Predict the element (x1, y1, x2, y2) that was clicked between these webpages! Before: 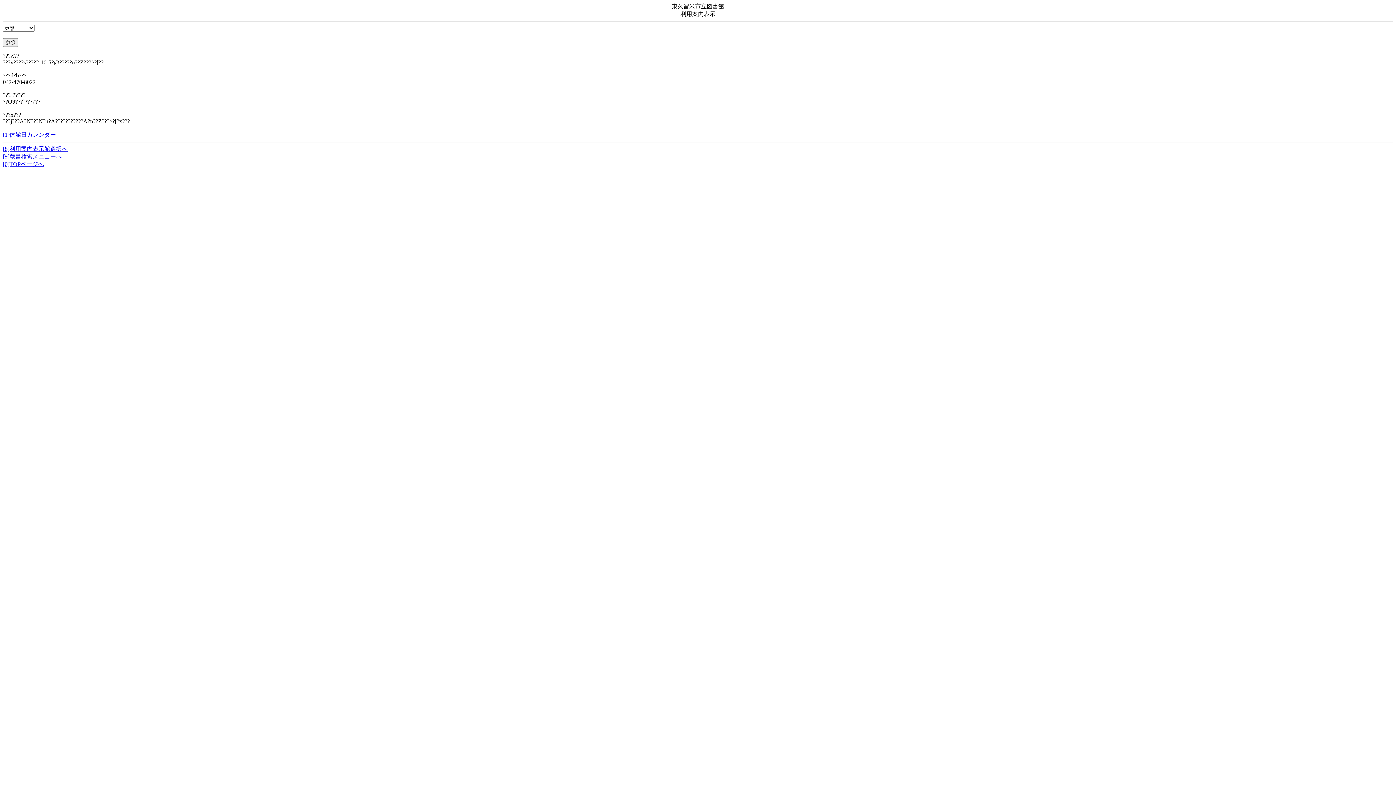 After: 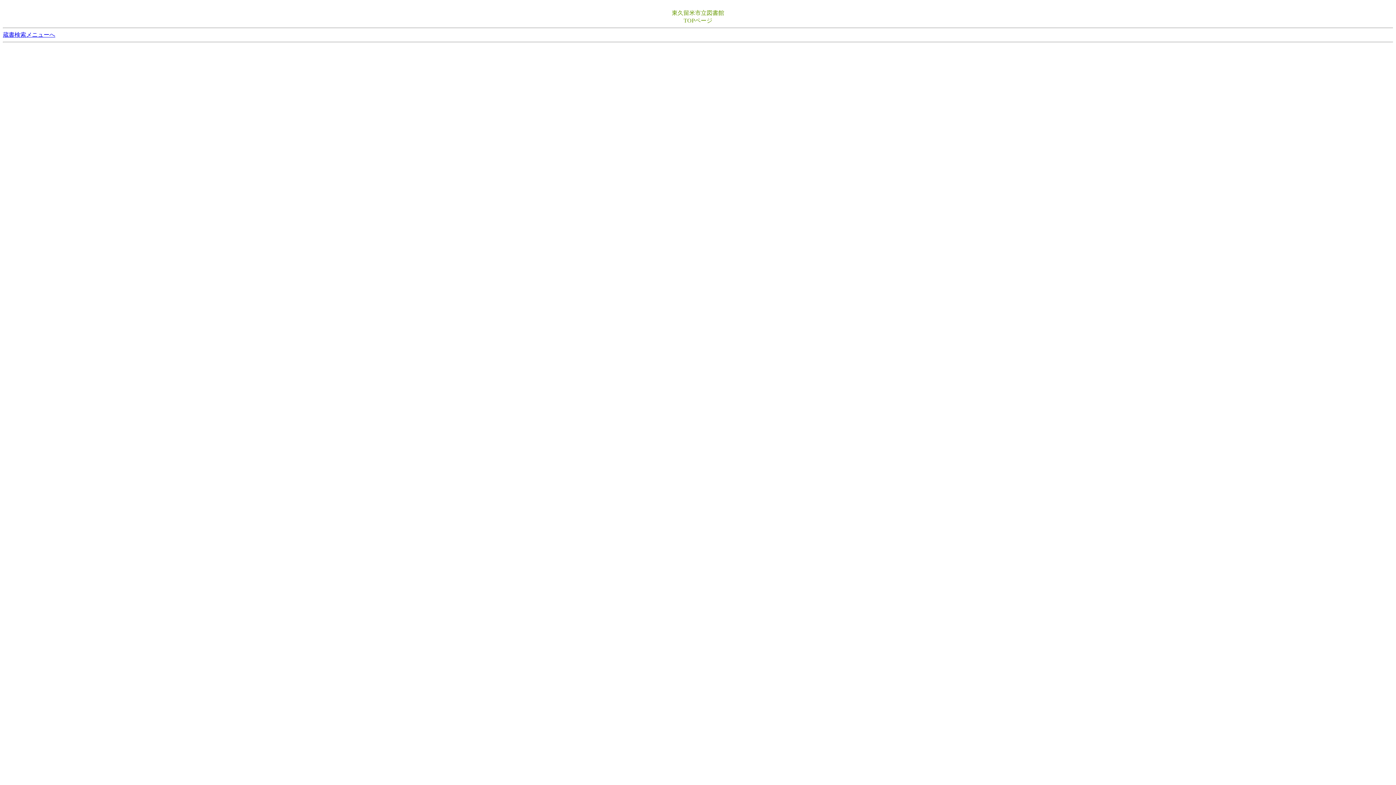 Action: label: [0]TOPページへ bbox: (2, 161, 44, 167)